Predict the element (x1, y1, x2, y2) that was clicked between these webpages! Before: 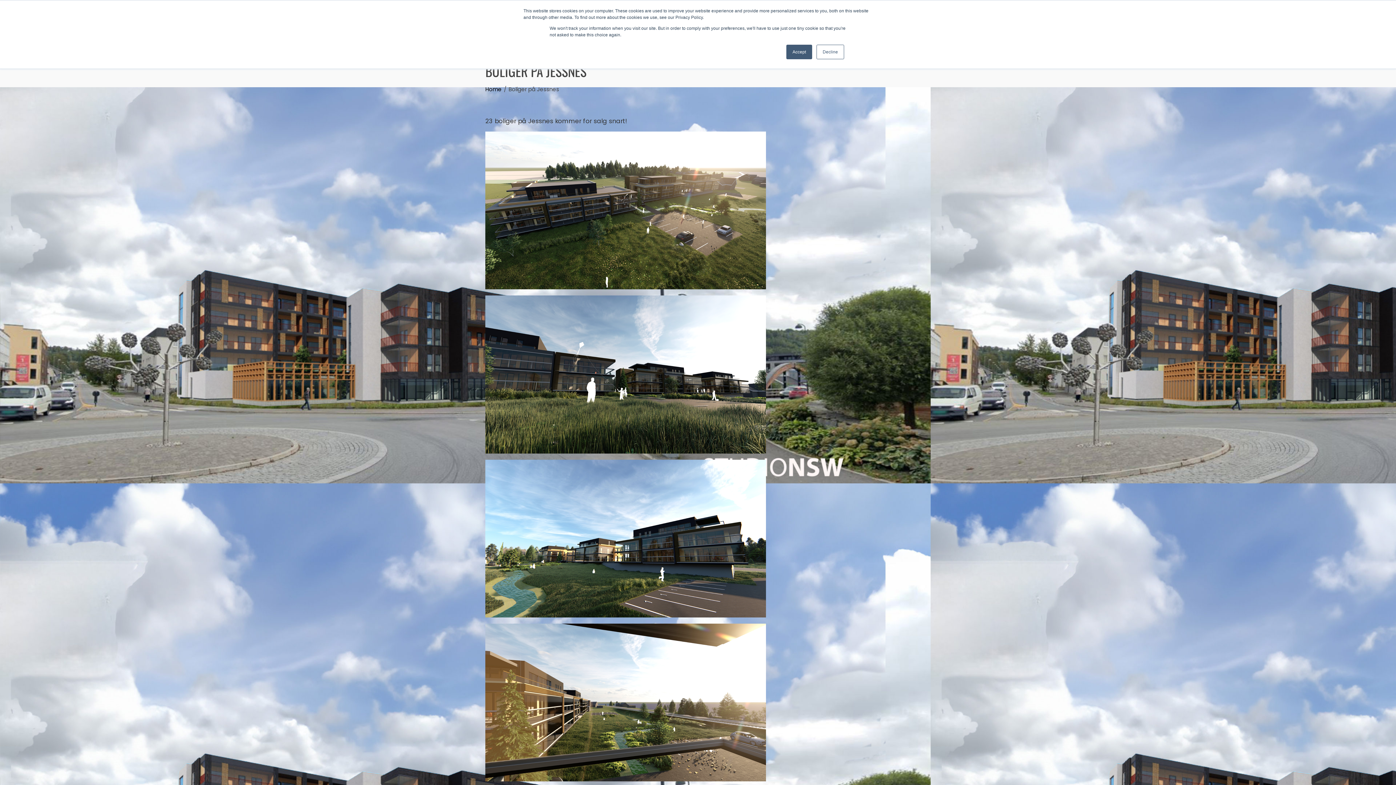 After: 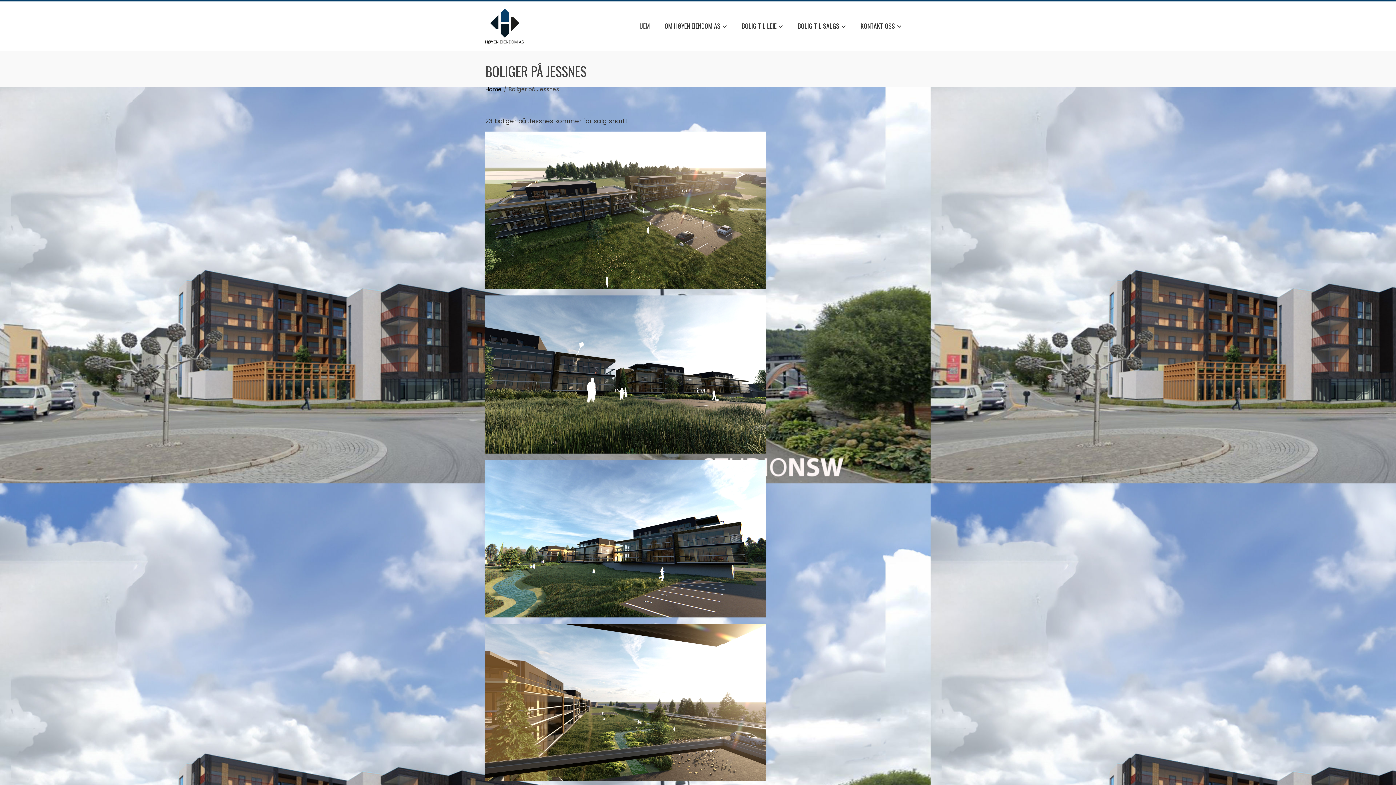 Action: label: Accept bbox: (786, 44, 812, 59)